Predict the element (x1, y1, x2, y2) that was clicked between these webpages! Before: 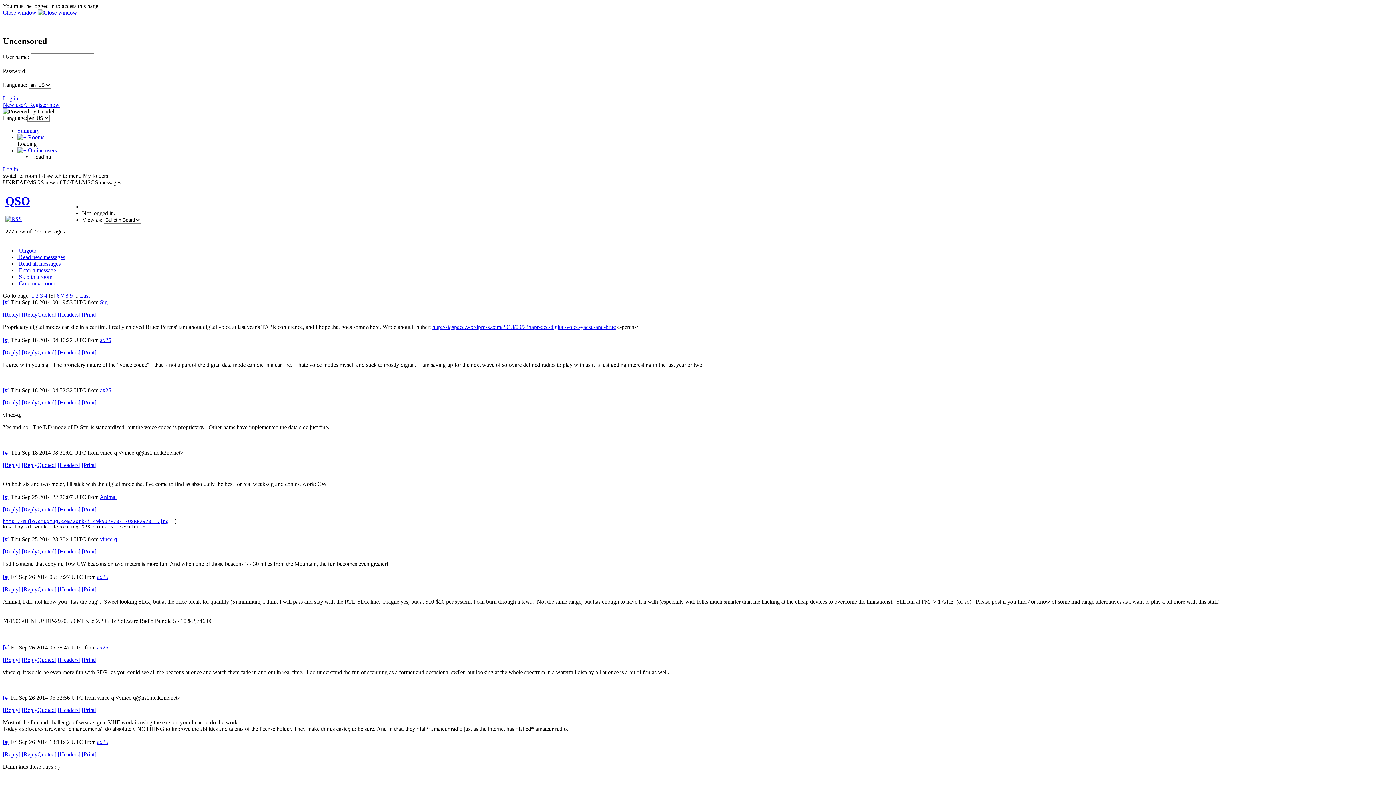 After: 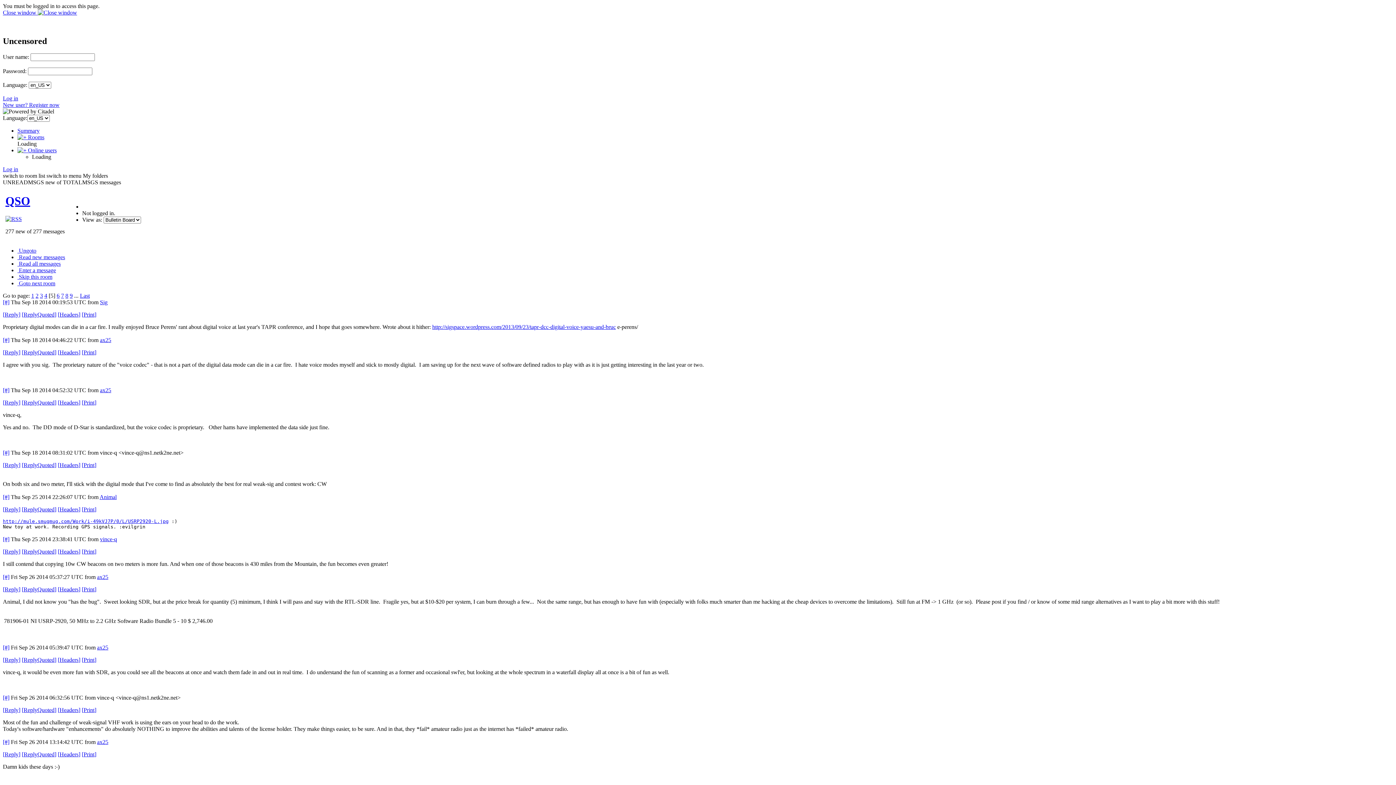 Action: label: [Print] bbox: (81, 311, 96, 317)